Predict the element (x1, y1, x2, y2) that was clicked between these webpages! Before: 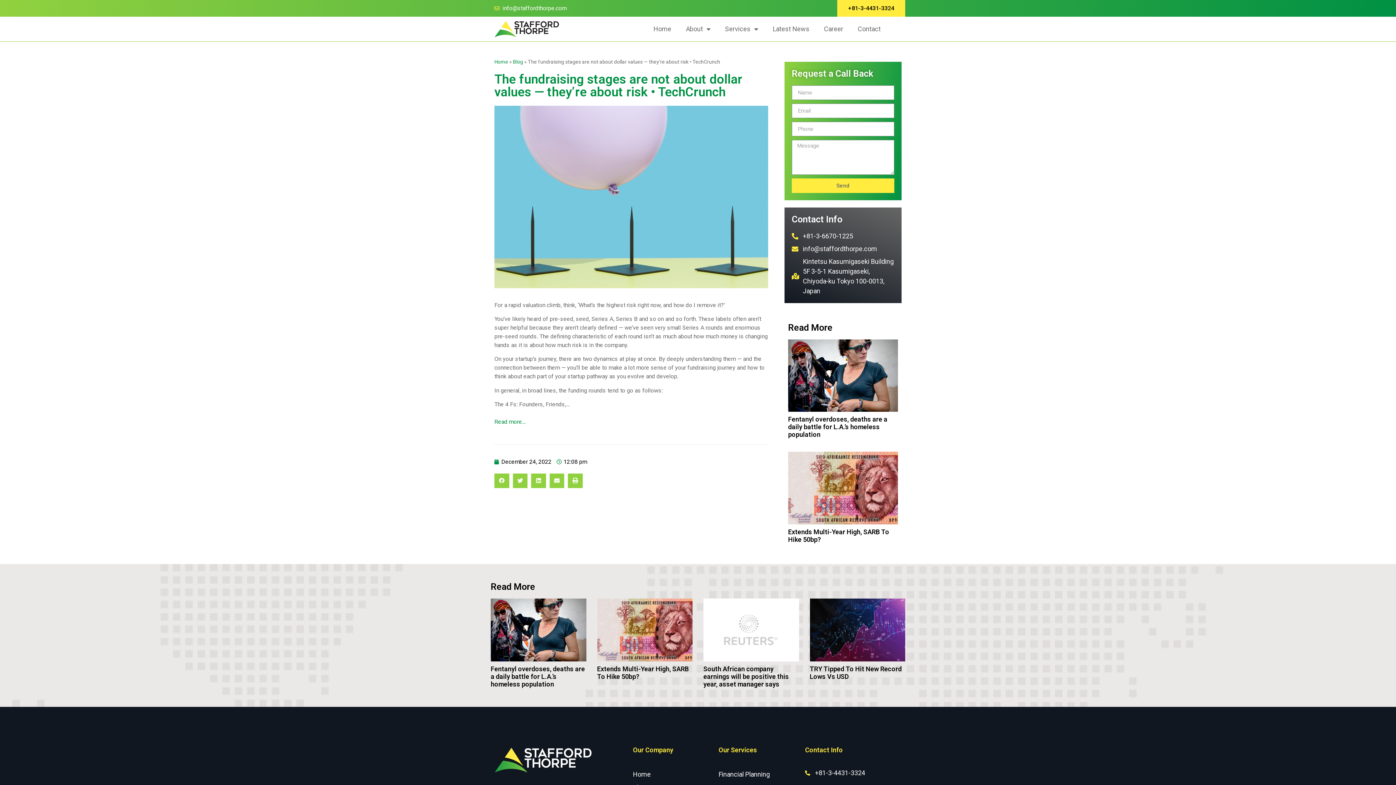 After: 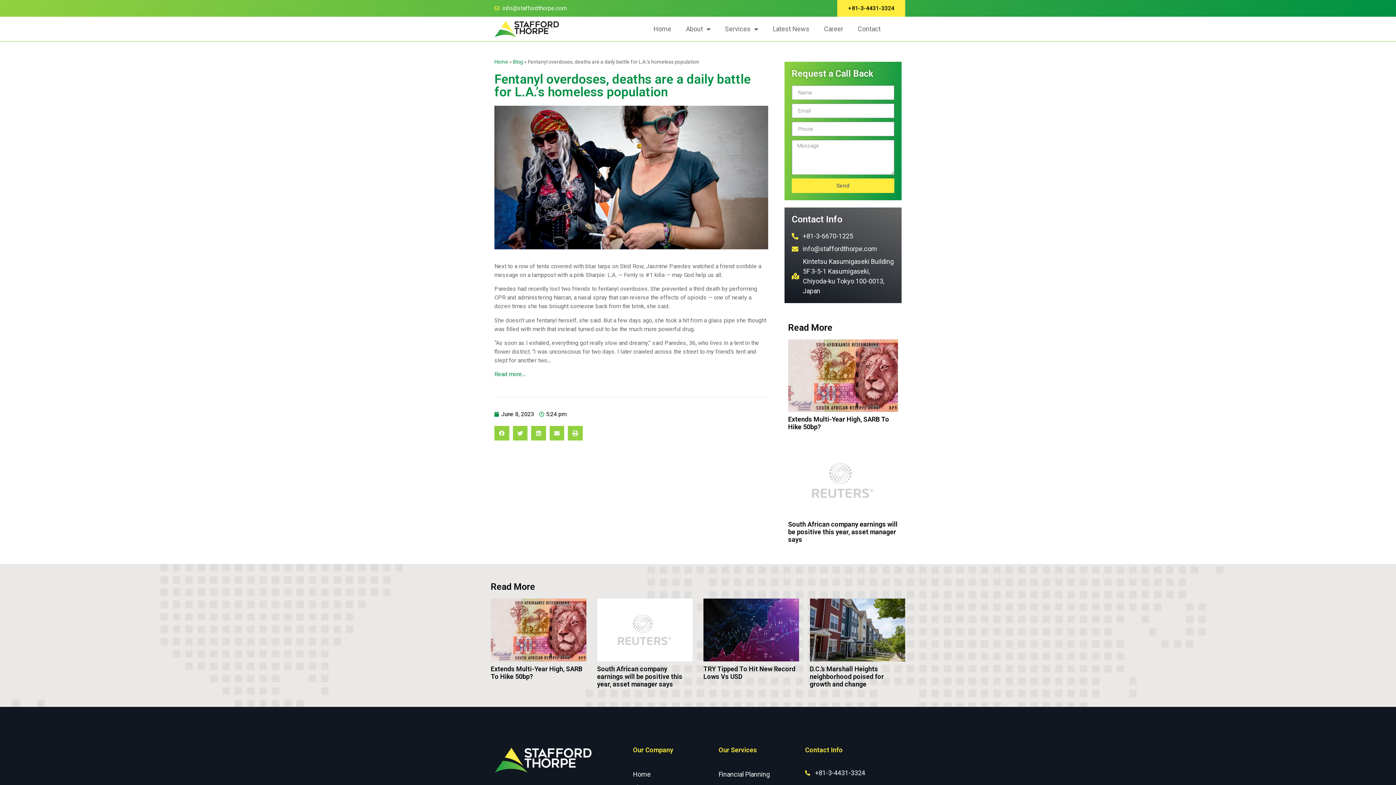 Action: label: Fentanyl overdoses, deaths are a daily battle for L.A.’s homeless population bbox: (490, 665, 585, 688)